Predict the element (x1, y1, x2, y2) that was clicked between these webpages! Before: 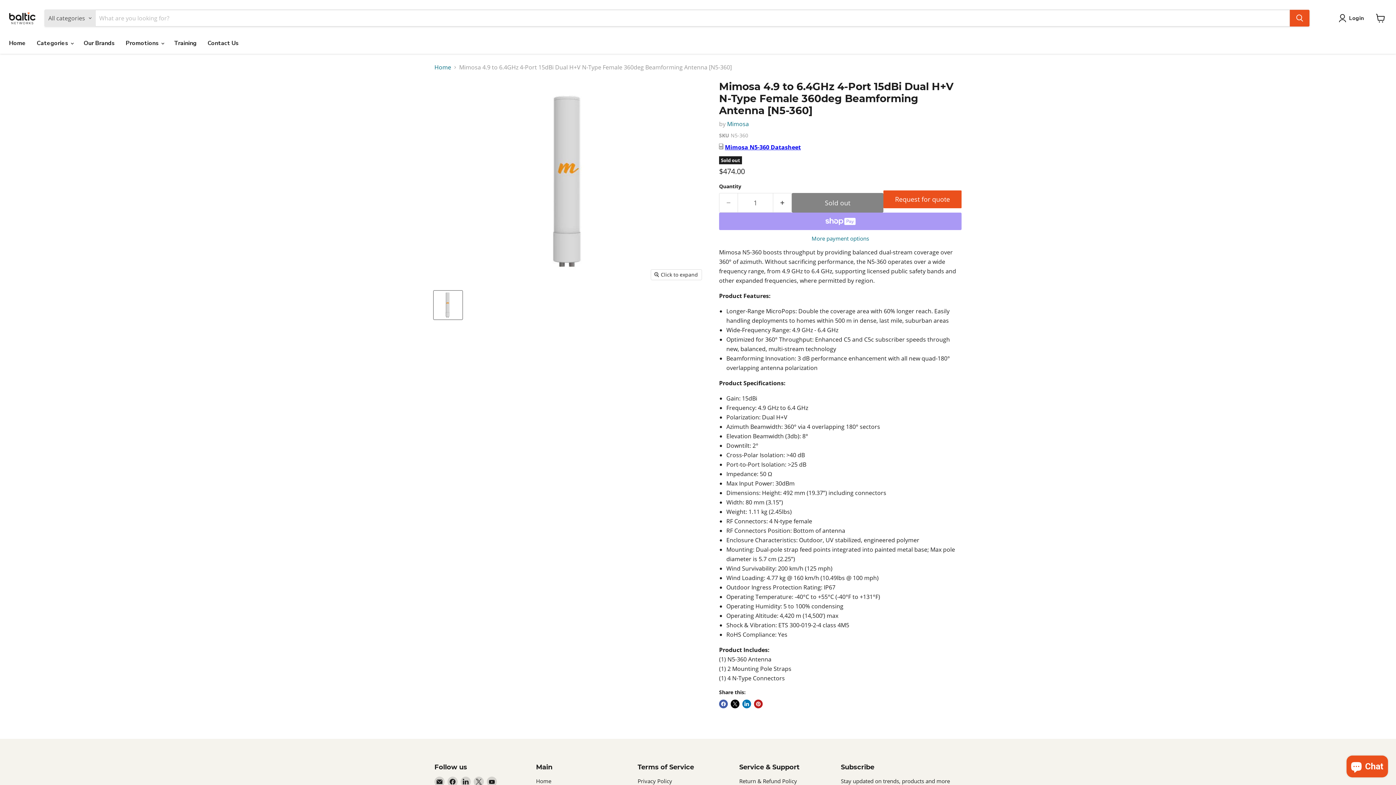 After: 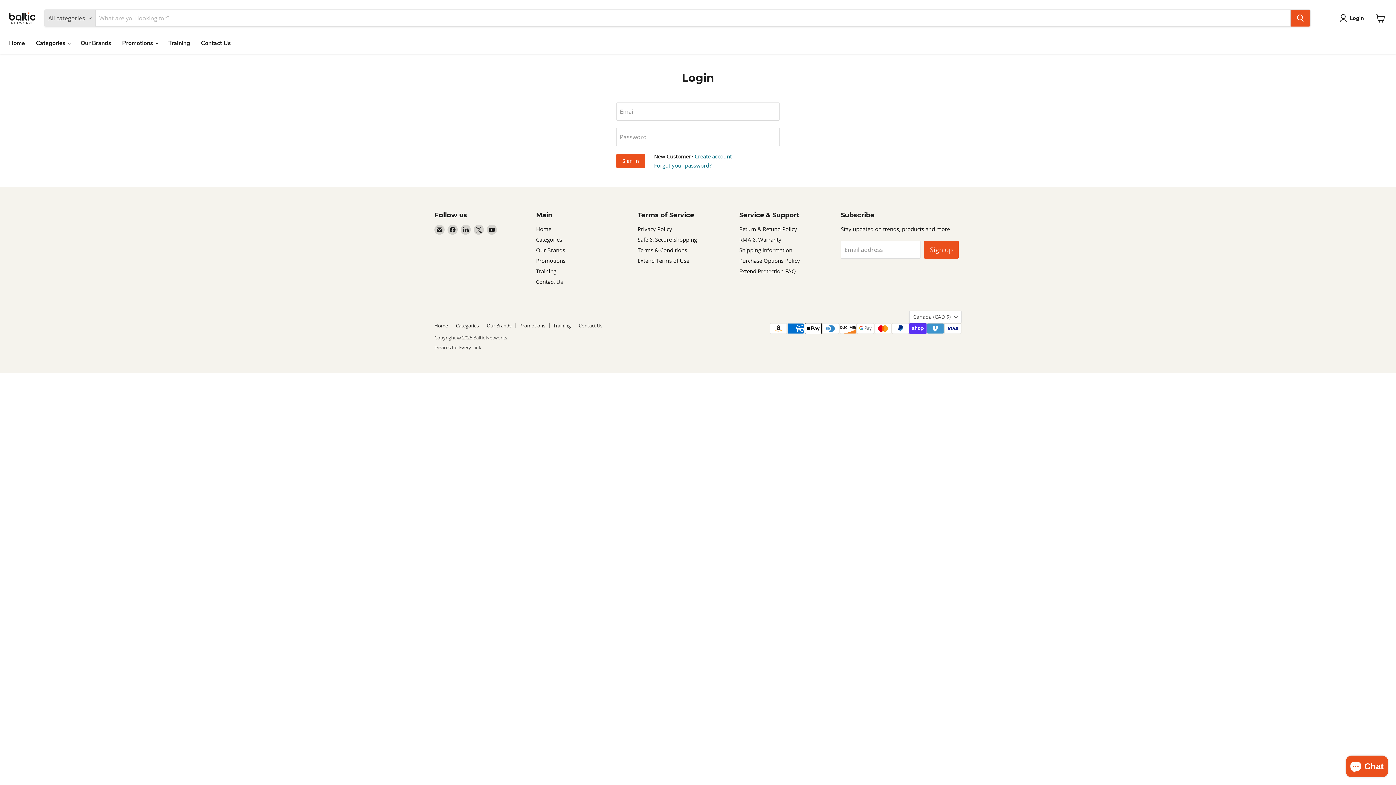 Action: bbox: (1338, 13, 1367, 22) label: Login